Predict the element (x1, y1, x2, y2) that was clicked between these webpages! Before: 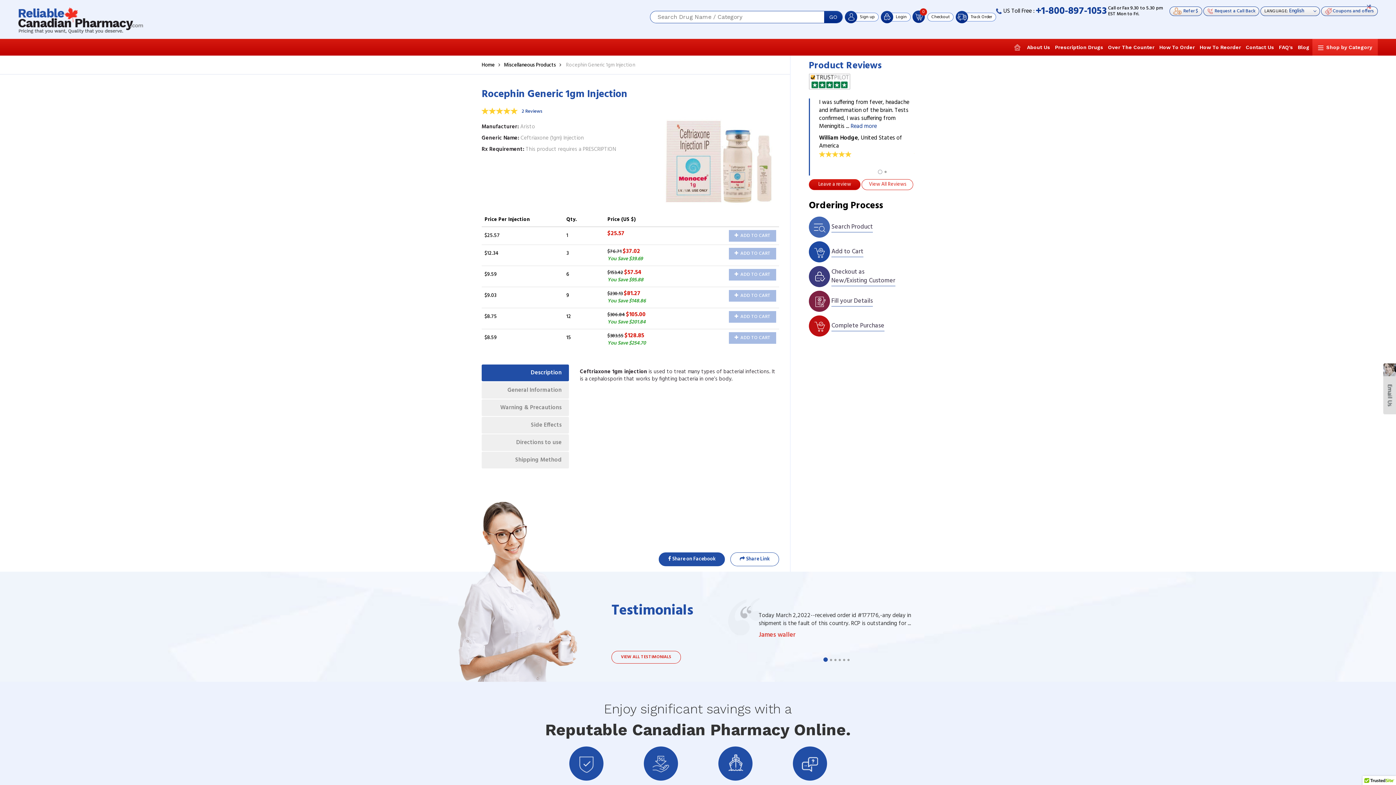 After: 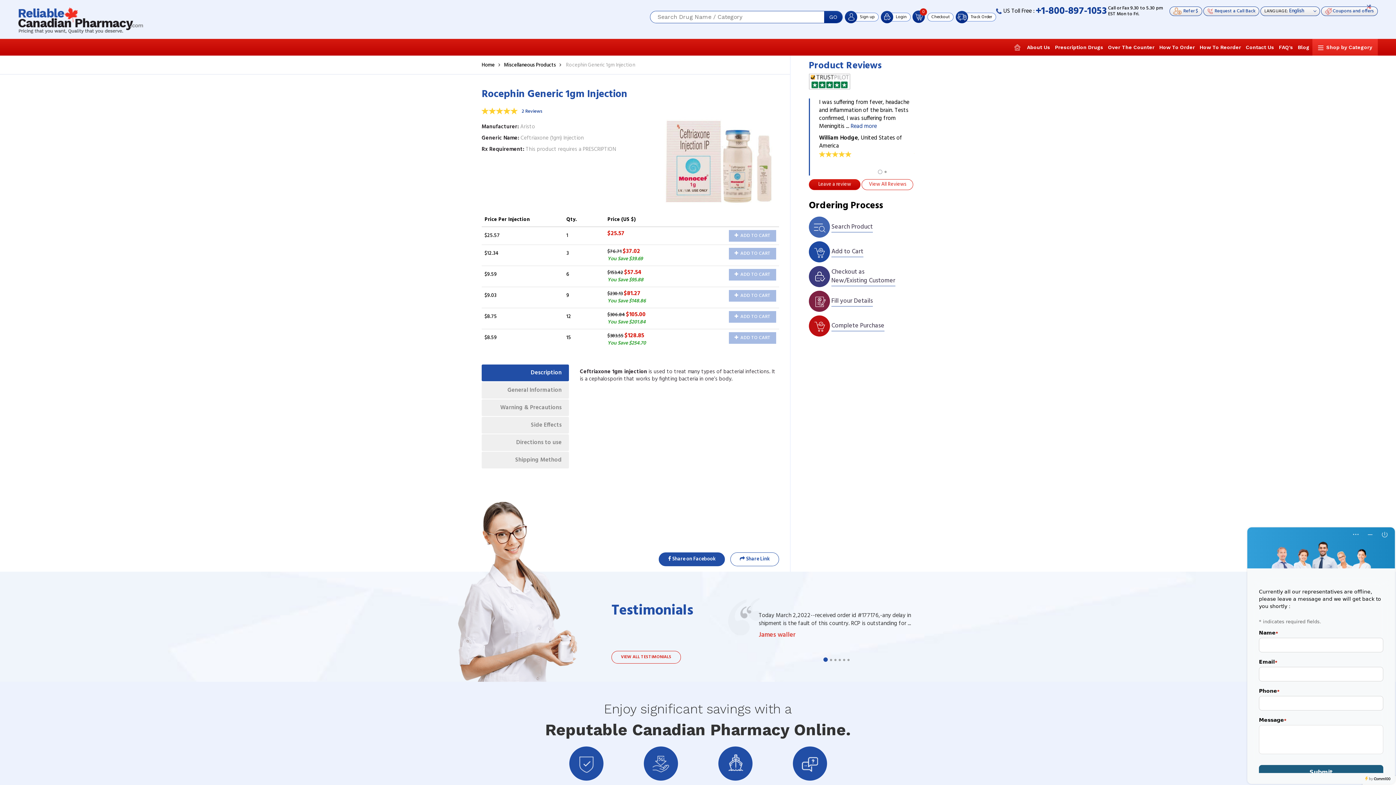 Action: bbox: (1383, 388, 1396, 396) label: Open Live Chat window